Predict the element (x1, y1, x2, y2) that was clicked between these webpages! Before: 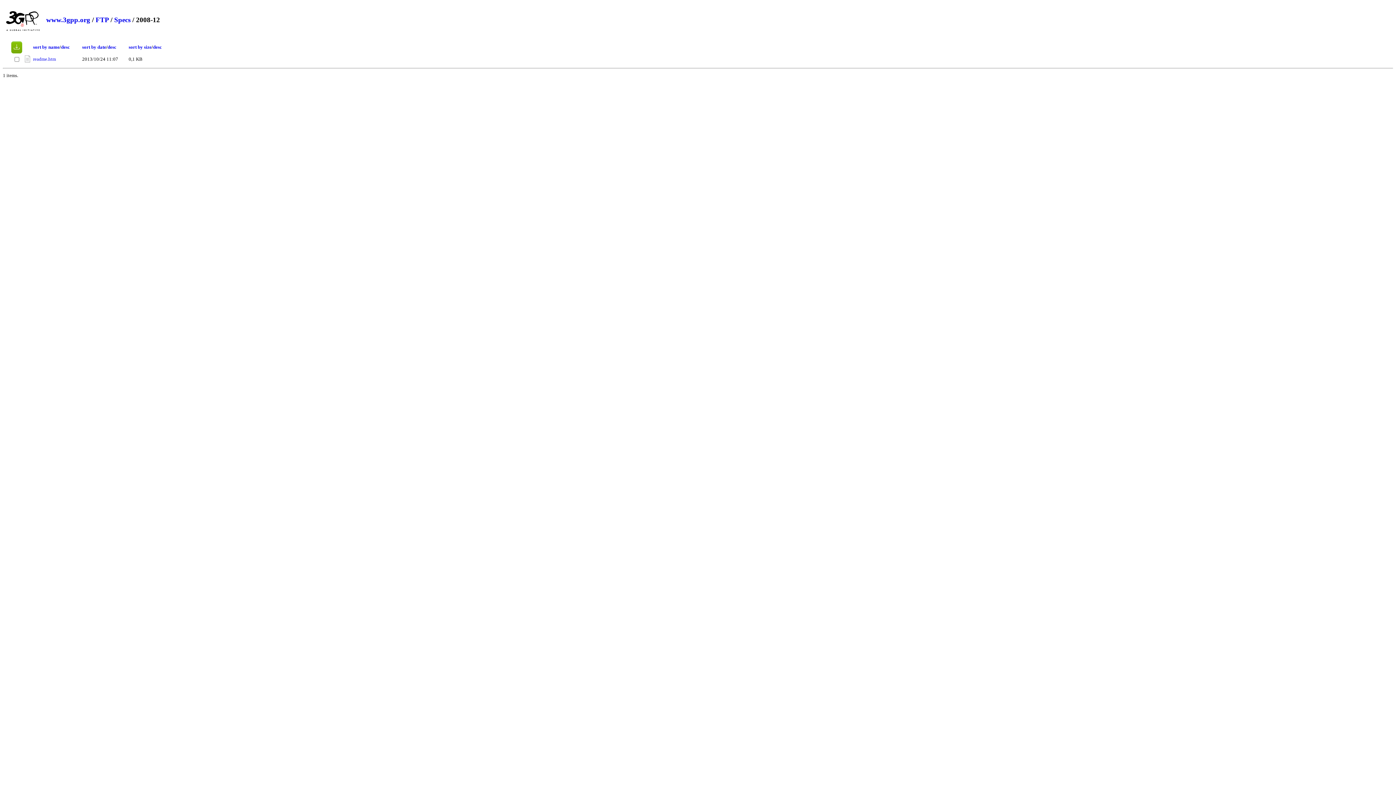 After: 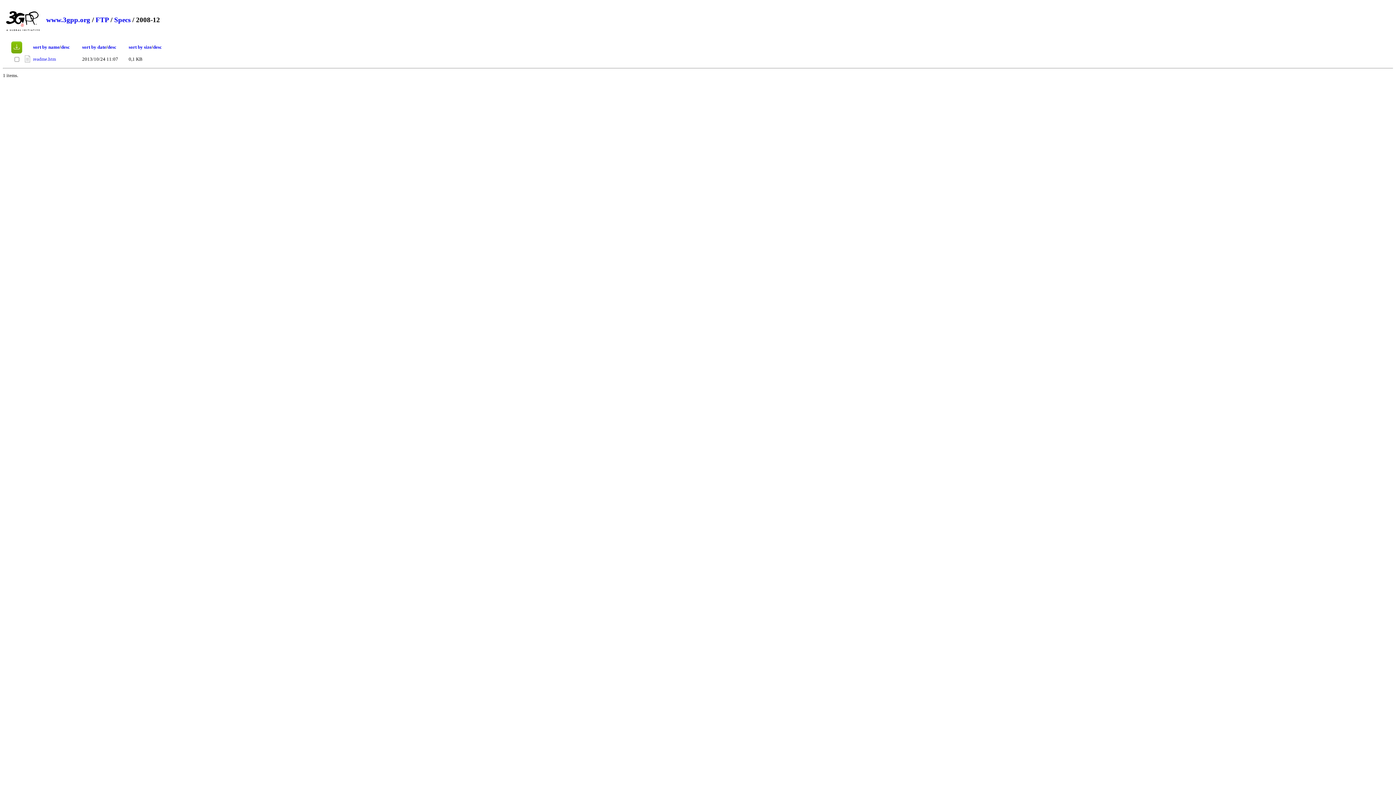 Action: bbox: (128, 44, 151, 49) label: sort by size